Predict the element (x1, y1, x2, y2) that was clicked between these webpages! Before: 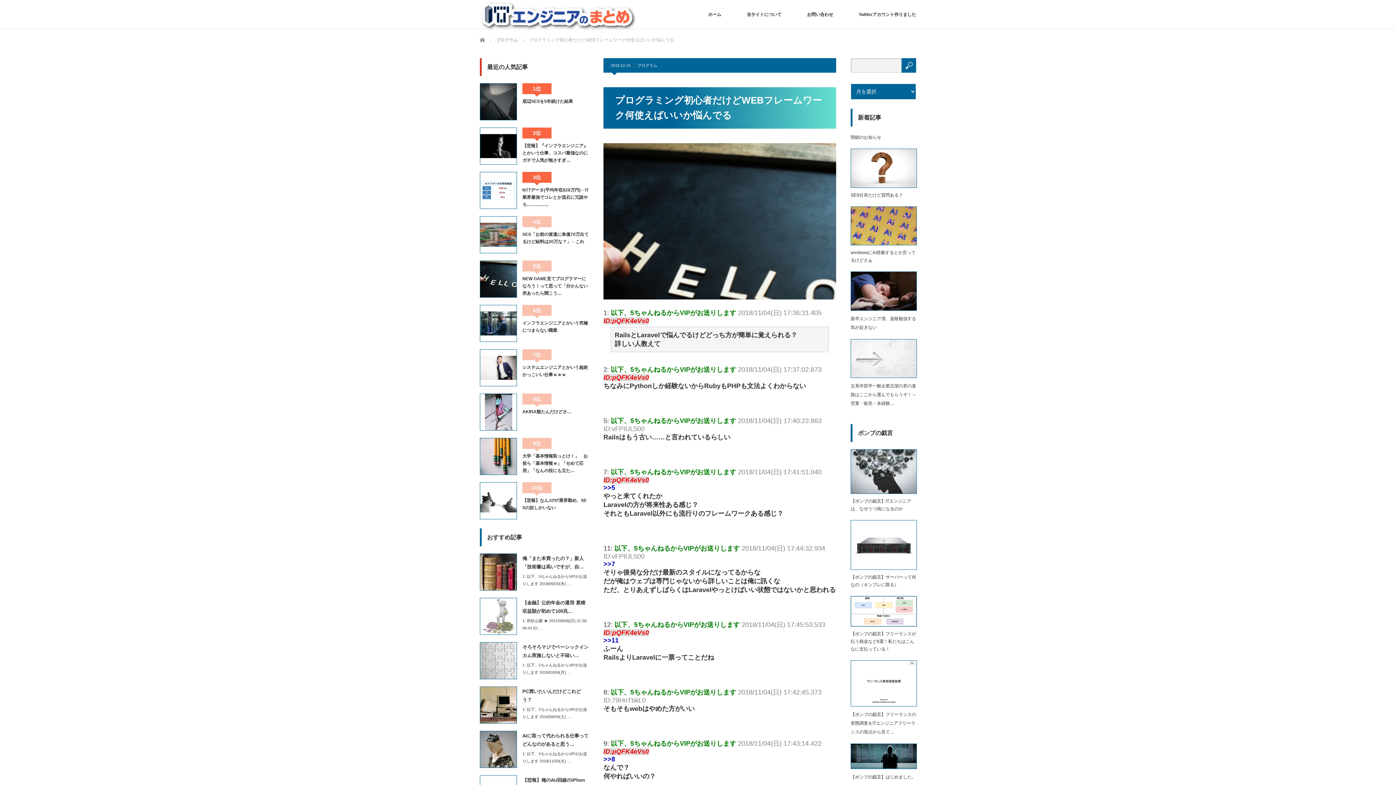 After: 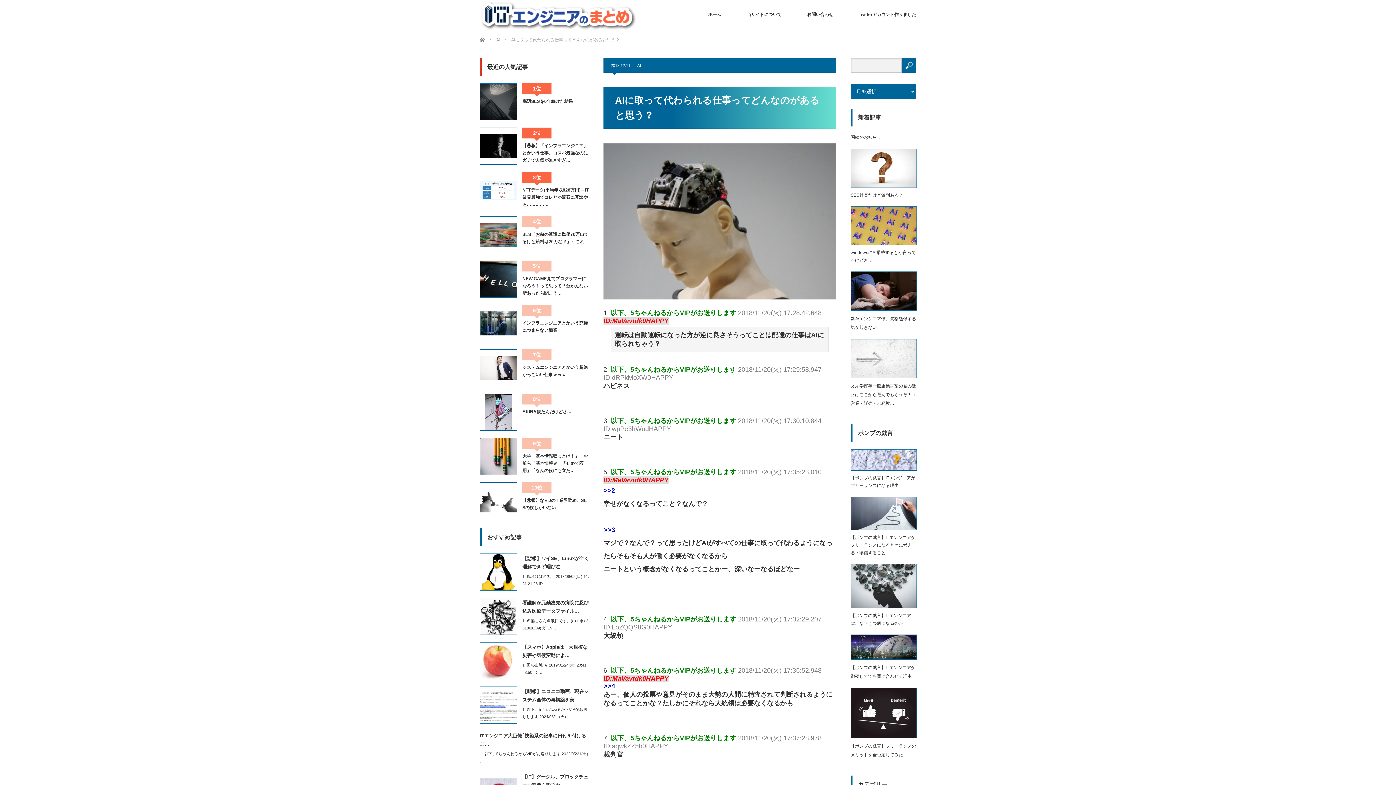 Action: bbox: (522, 731, 589, 748) label: AIに取って代わられる仕事ってどんなのがあると思う…